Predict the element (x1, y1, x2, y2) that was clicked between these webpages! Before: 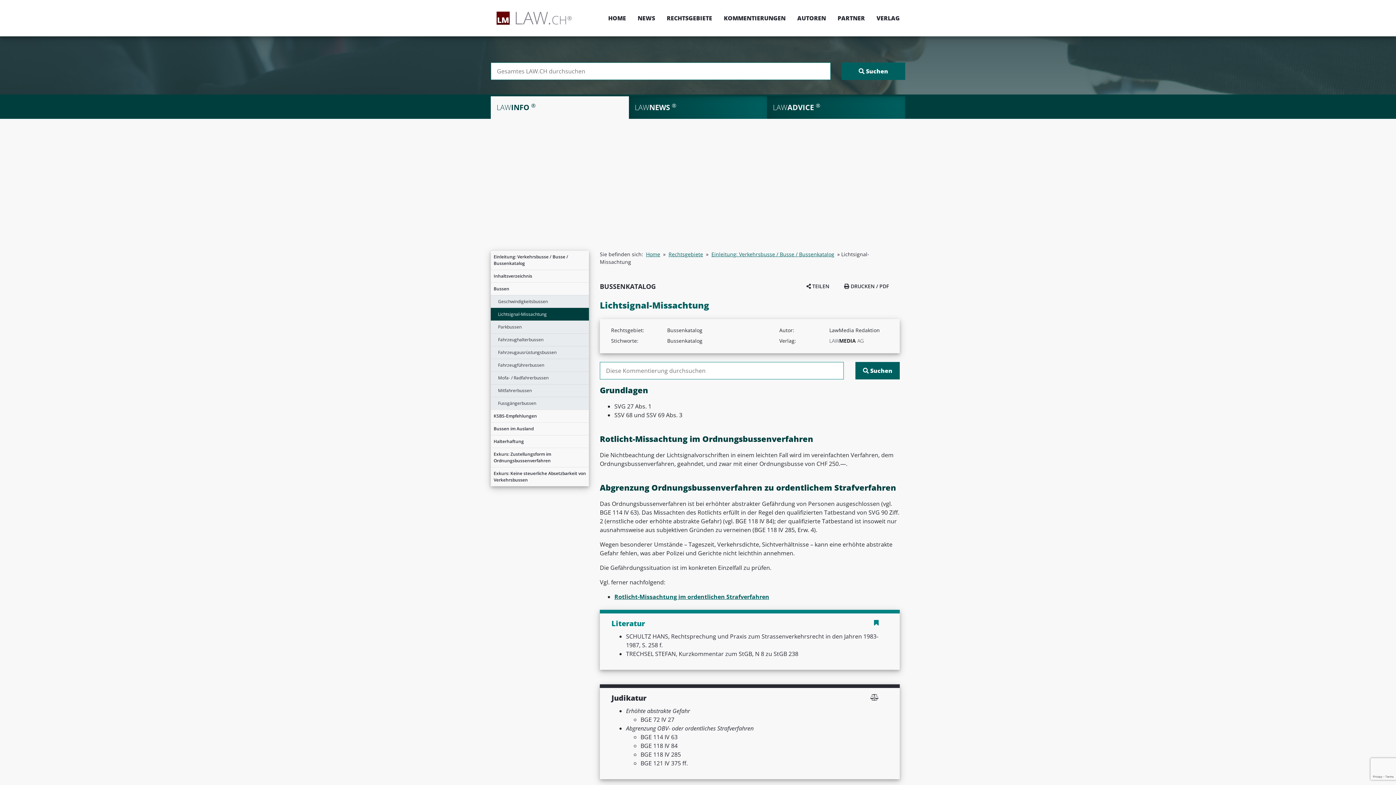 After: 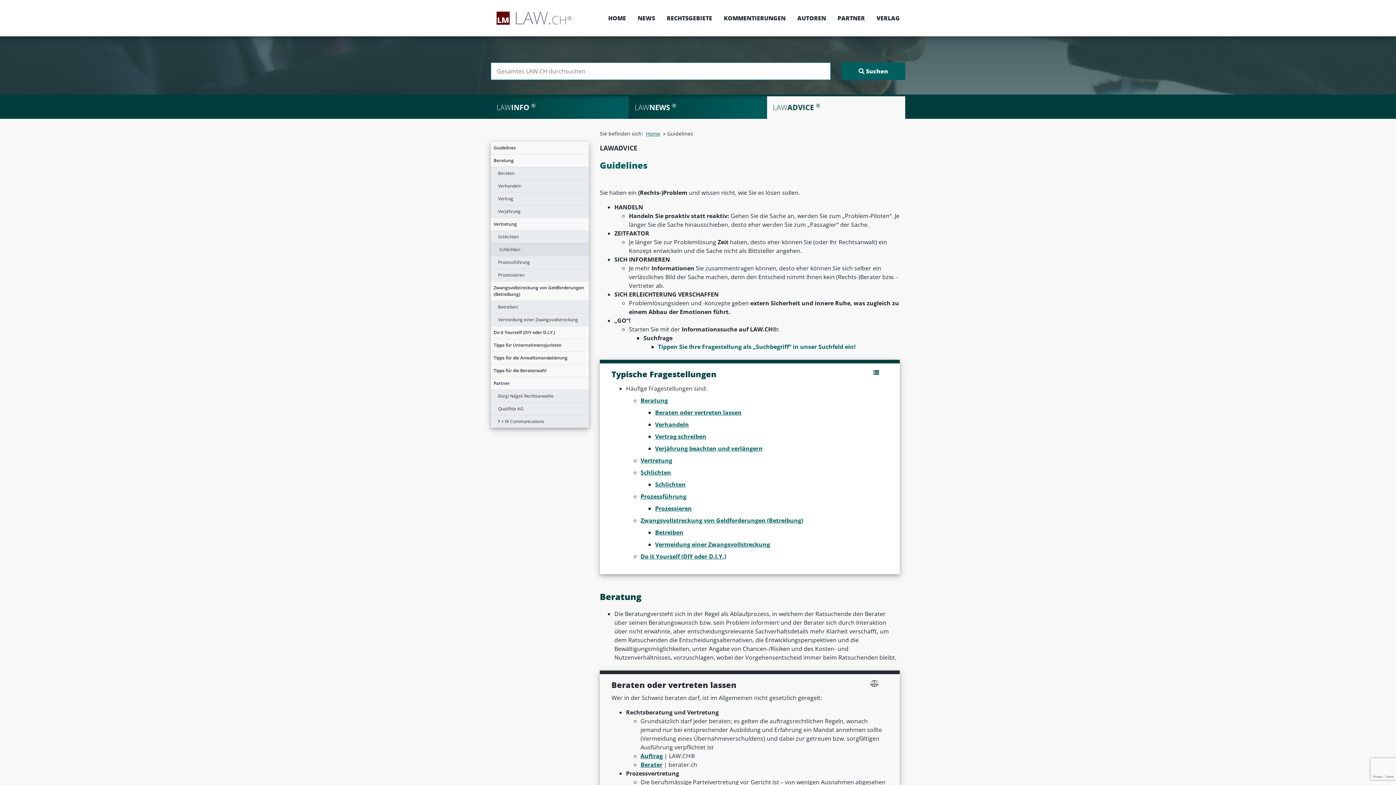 Action: bbox: (767, 104, 905, 112) label: LAWADVICE ®